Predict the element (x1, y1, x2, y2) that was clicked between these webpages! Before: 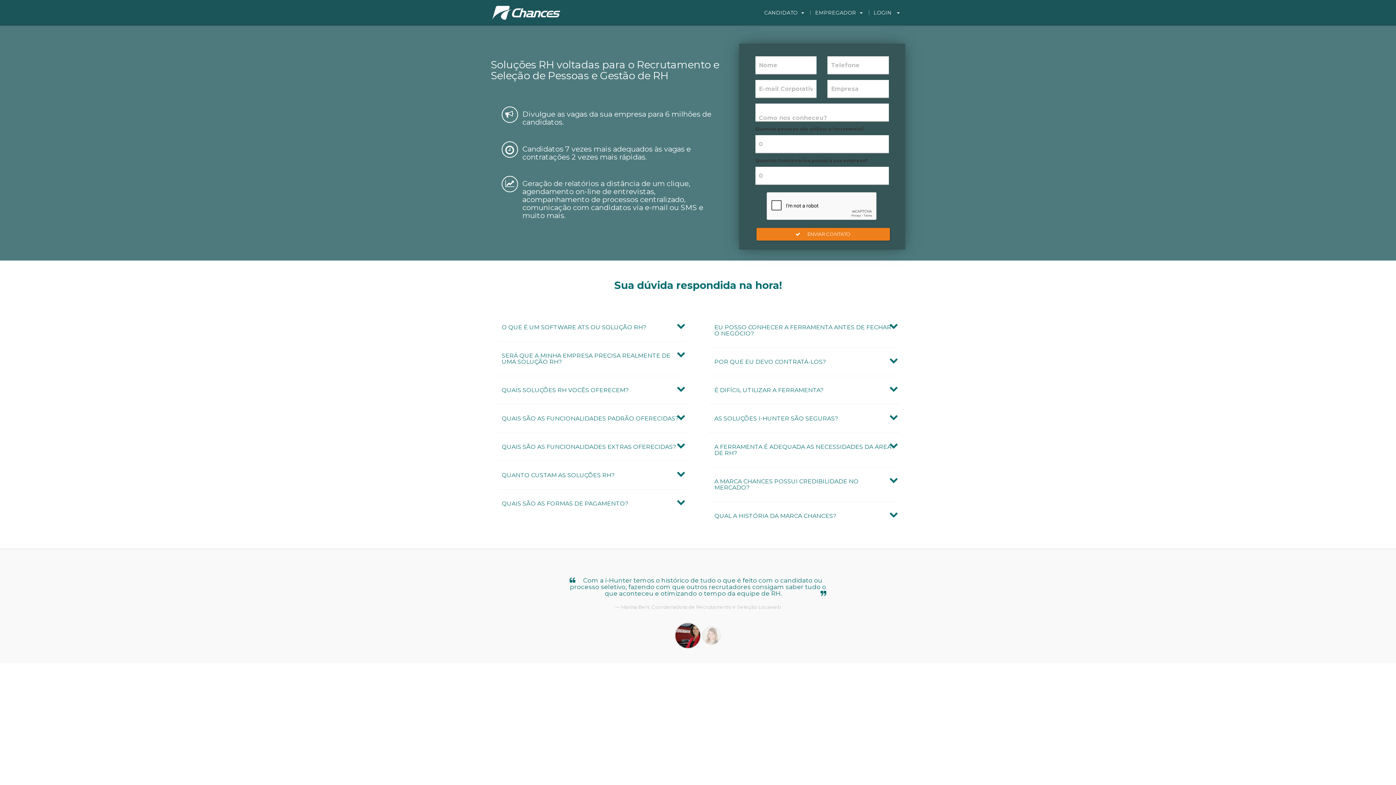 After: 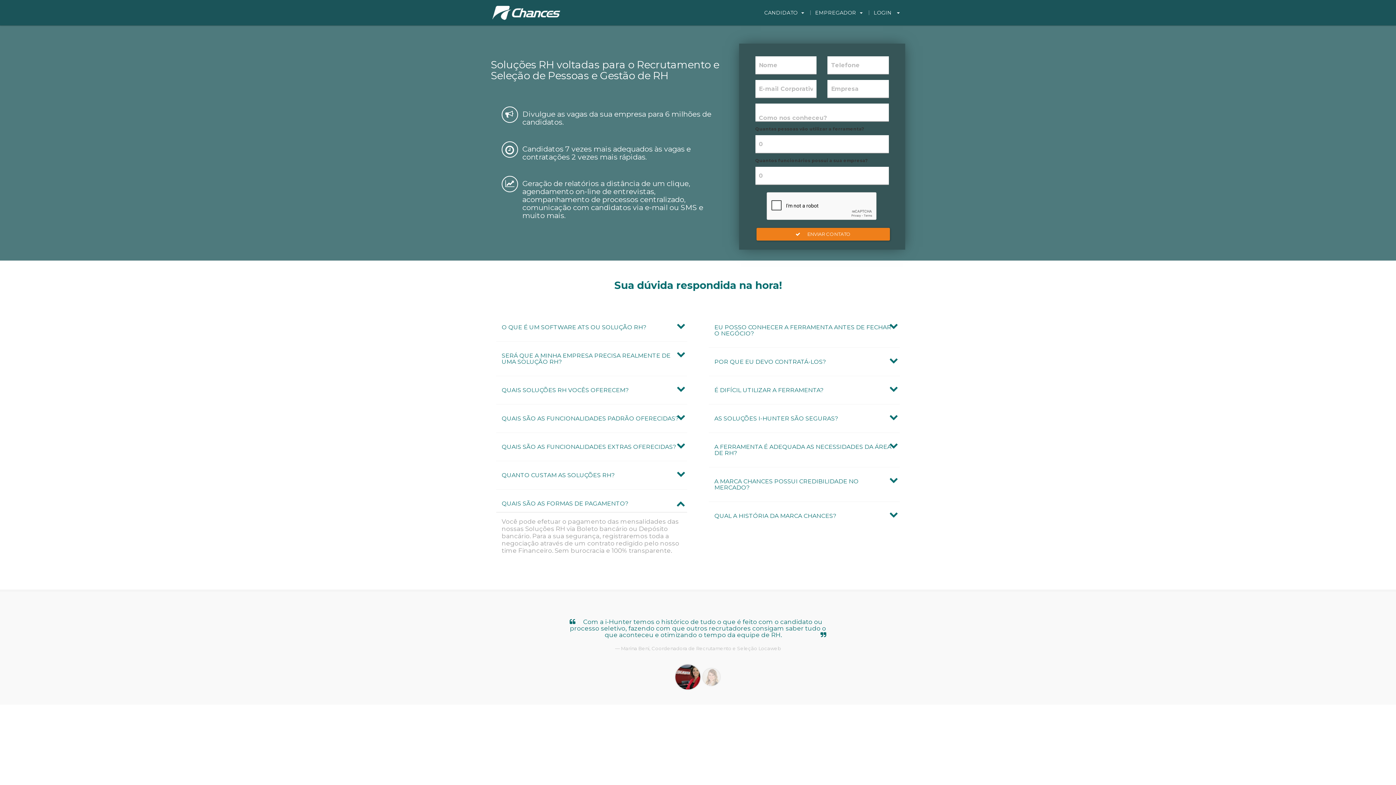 Action: label: QUAIS SÃO AS FORMAS DE PAGAMENTO? bbox: (496, 495, 687, 512)